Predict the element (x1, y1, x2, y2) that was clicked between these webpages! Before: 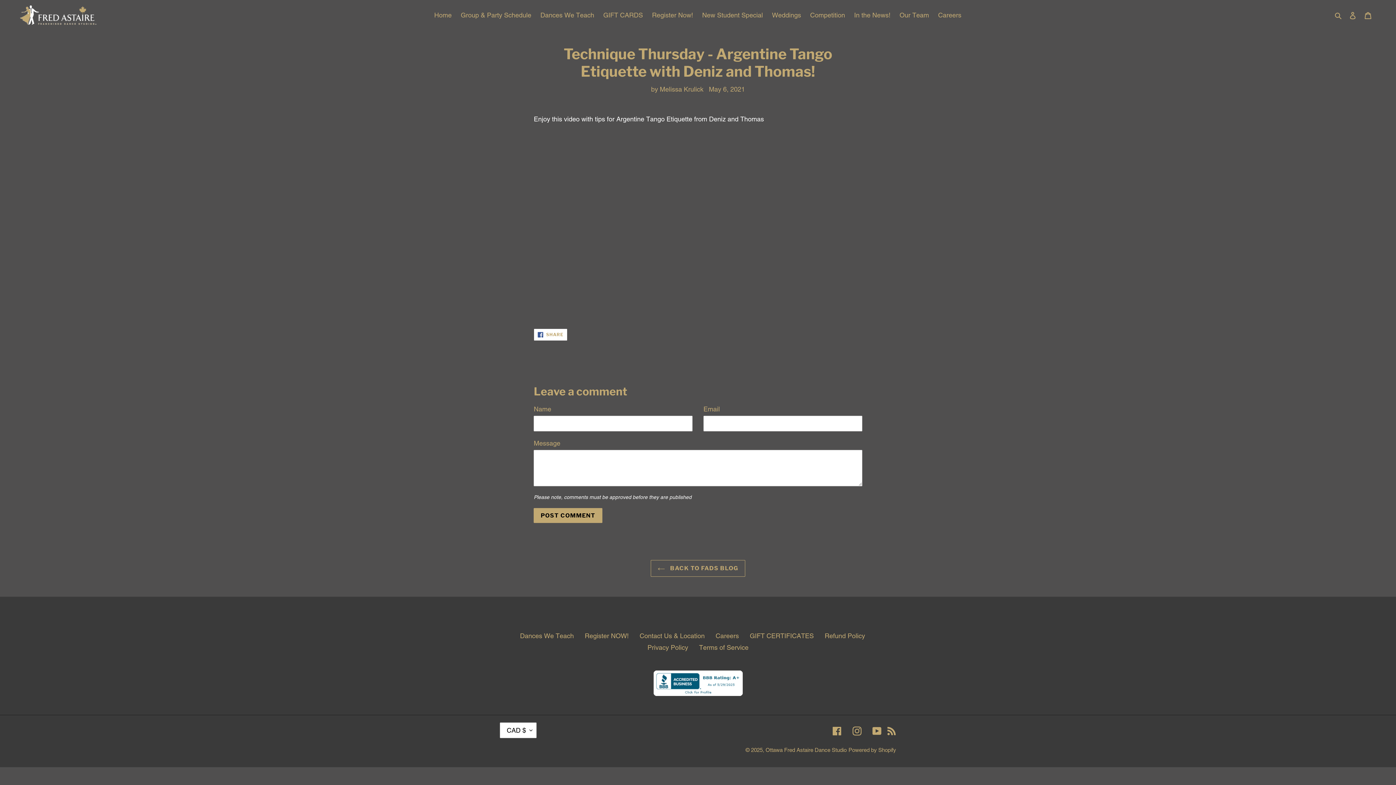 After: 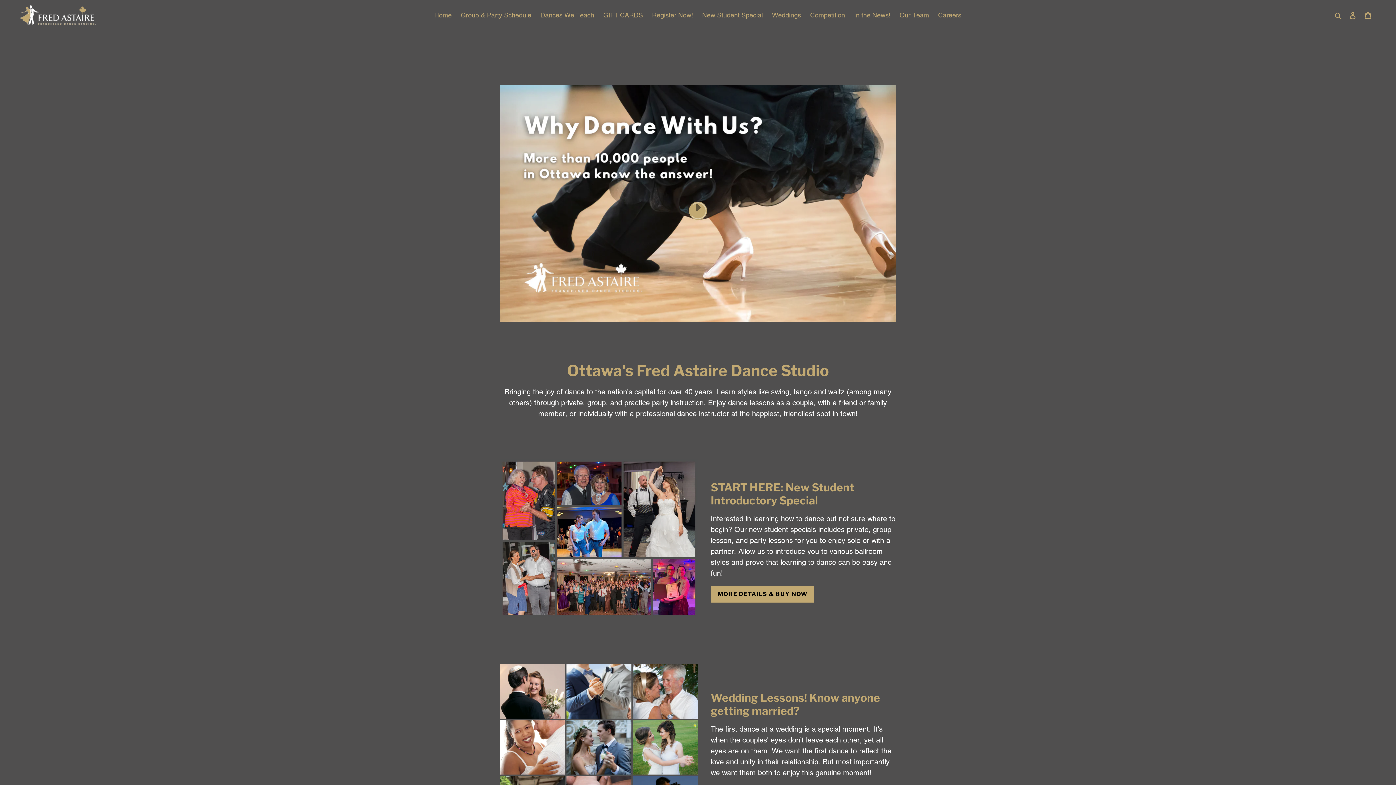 Action: bbox: (430, 9, 455, 21) label: Home